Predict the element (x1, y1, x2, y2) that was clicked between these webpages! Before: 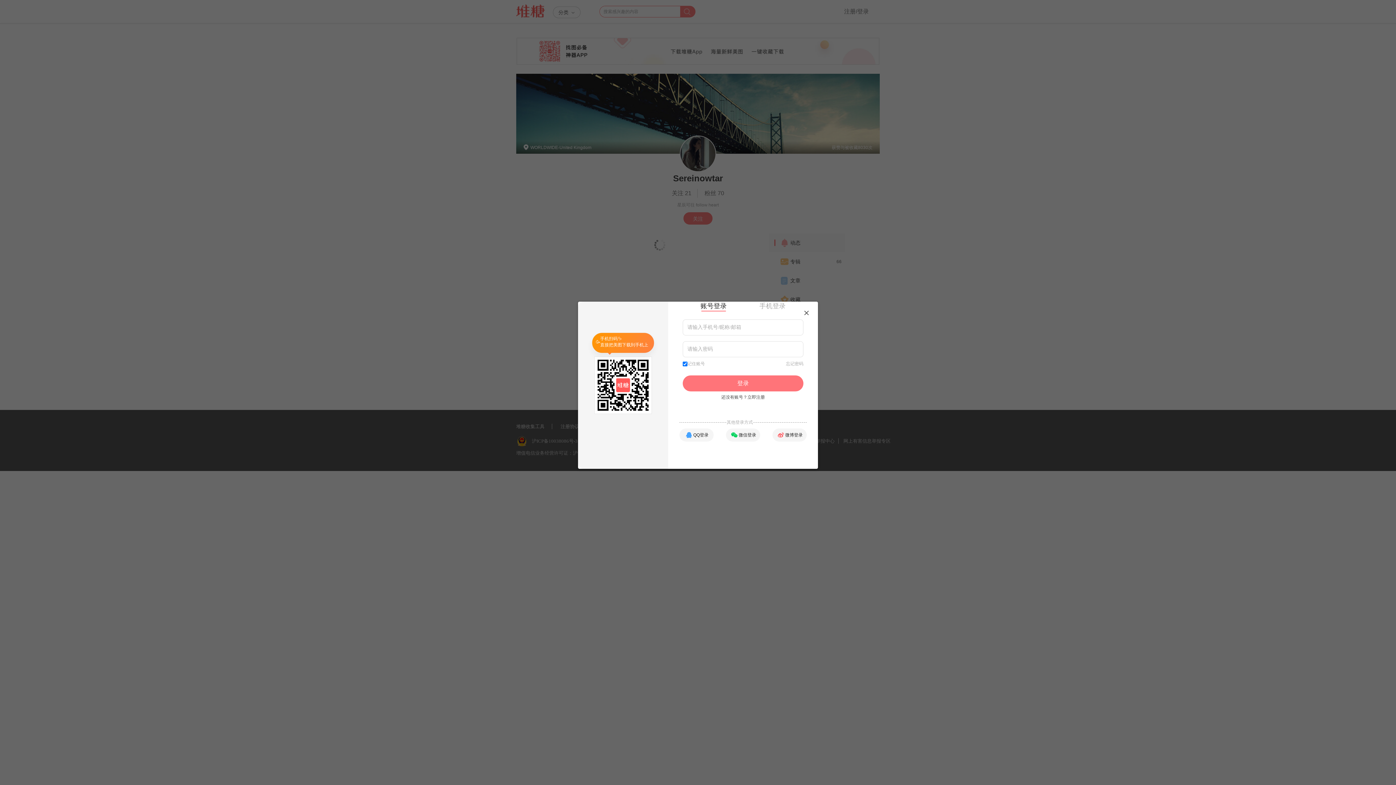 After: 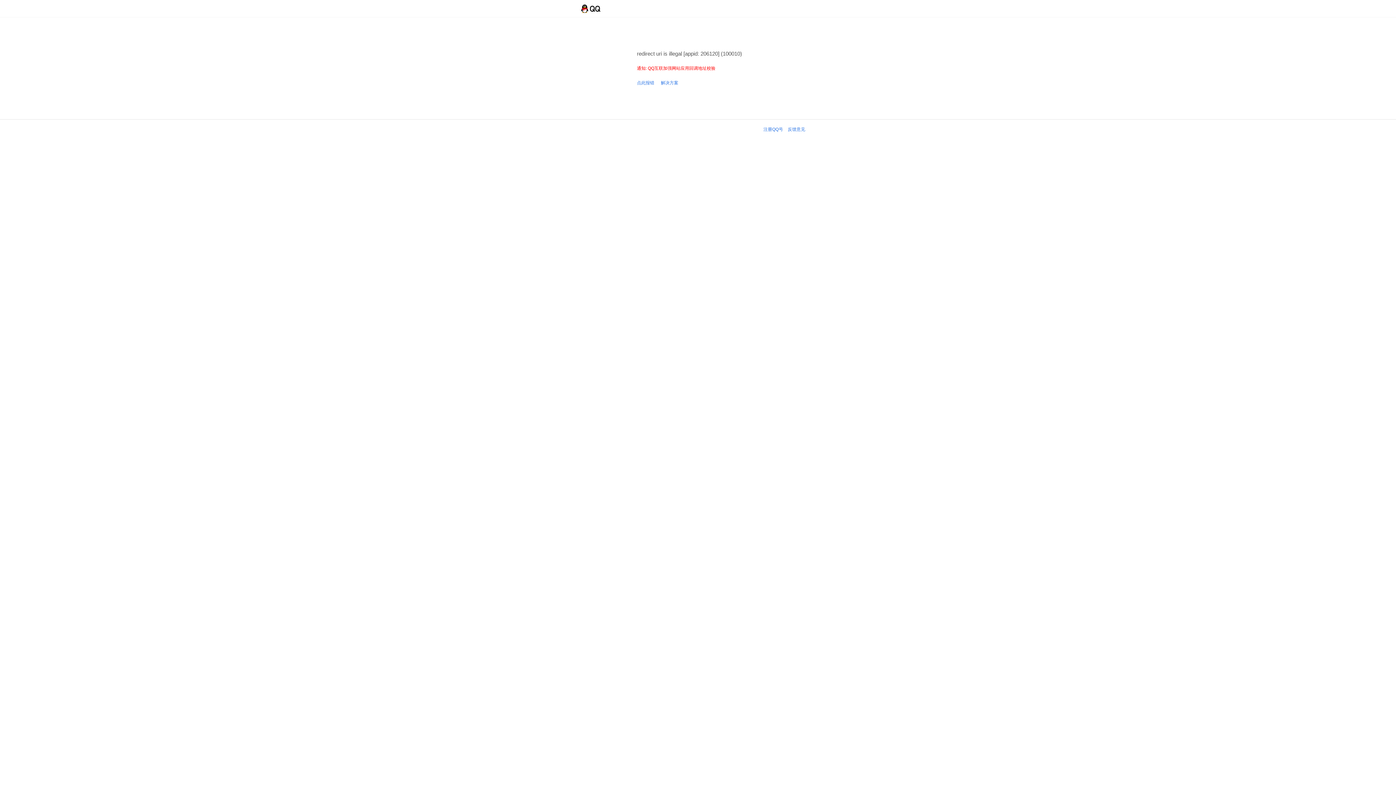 Action: bbox: (679, 428, 713, 441) label: QQ登录